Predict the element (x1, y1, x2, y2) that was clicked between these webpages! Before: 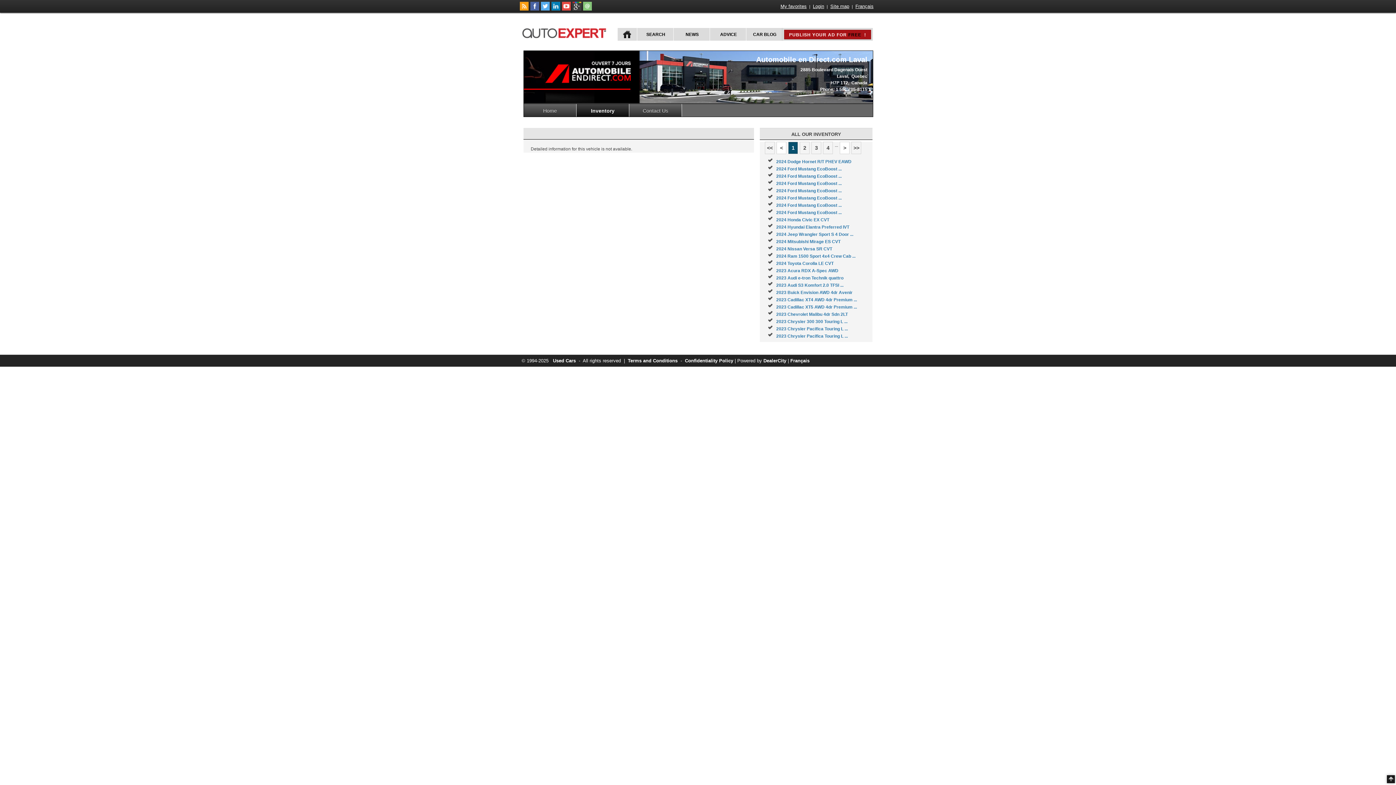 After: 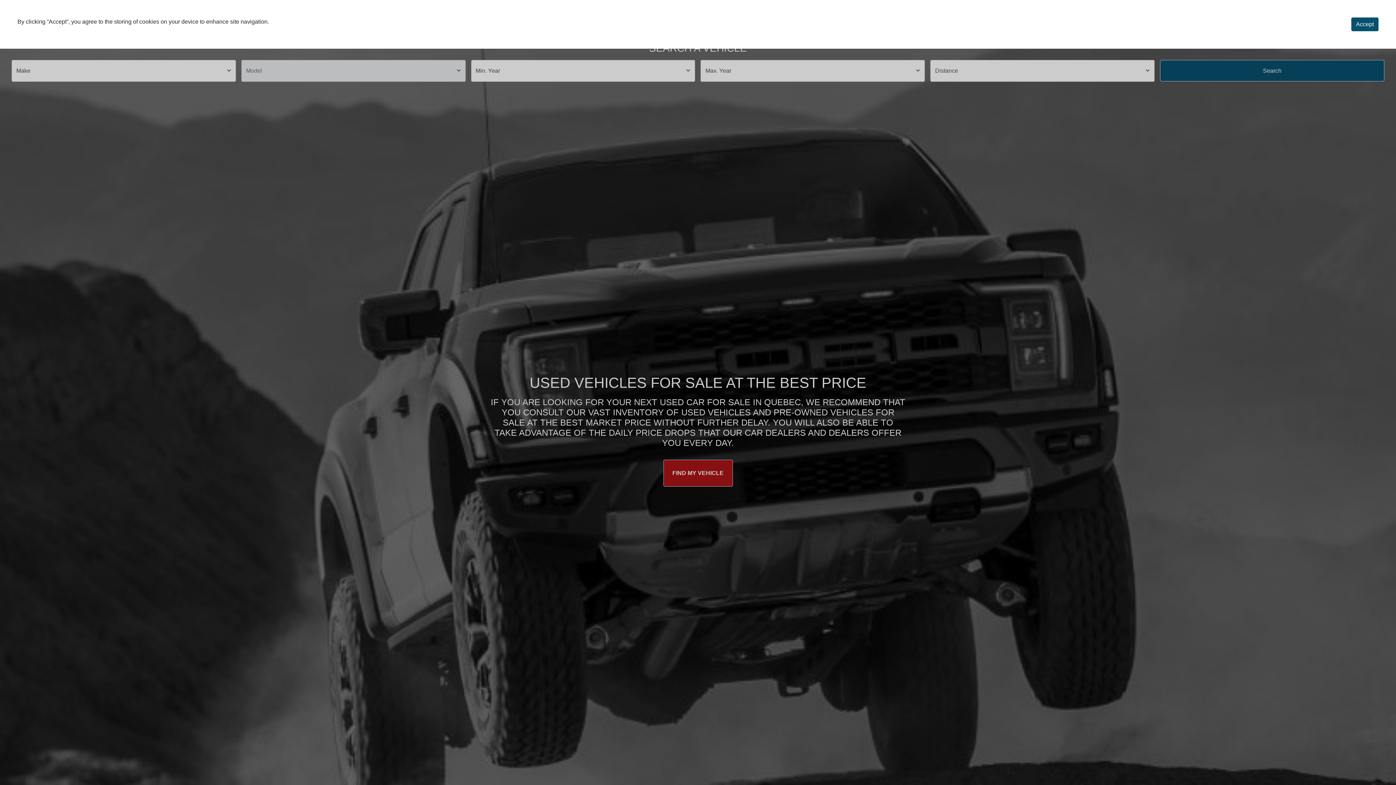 Action: label: autoExpert.ca bbox: (521, 18, 609, 46)